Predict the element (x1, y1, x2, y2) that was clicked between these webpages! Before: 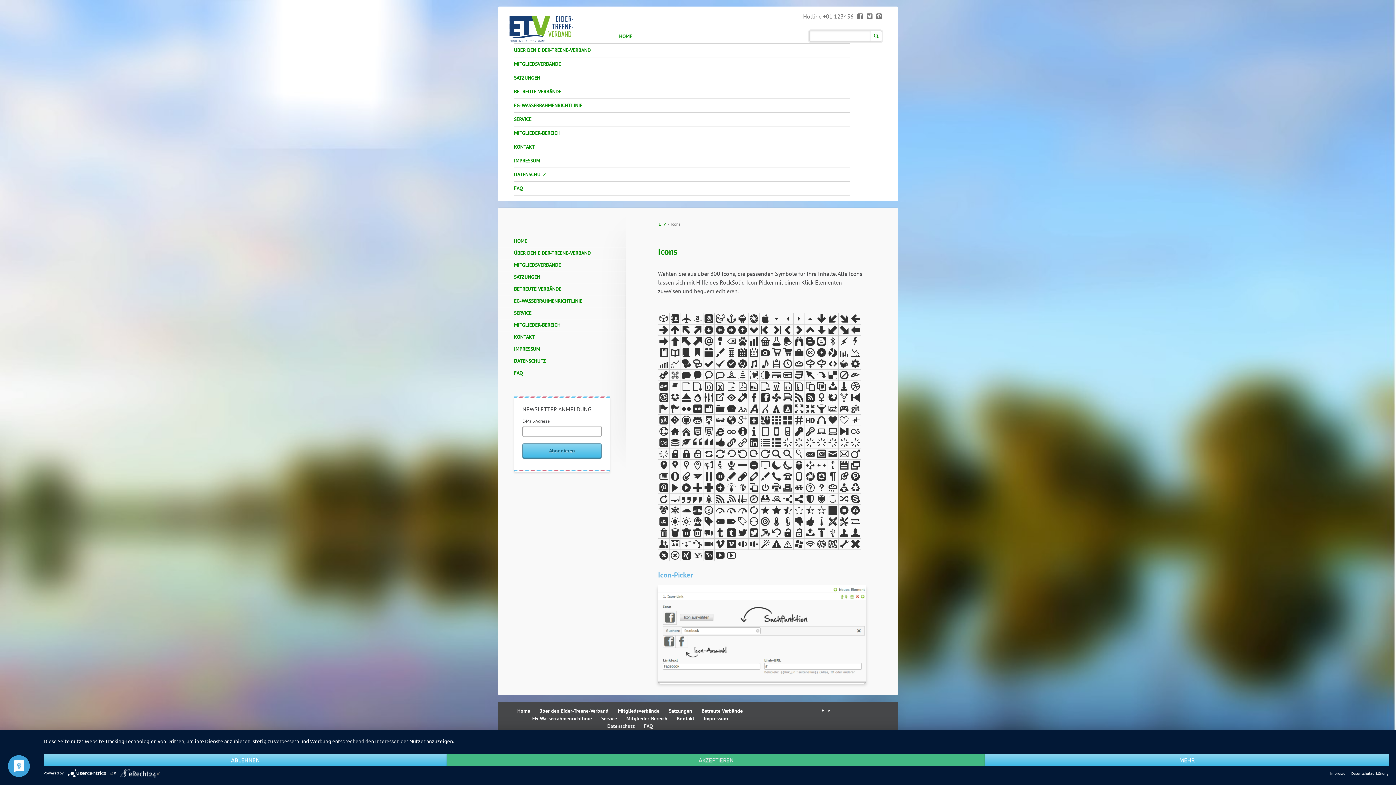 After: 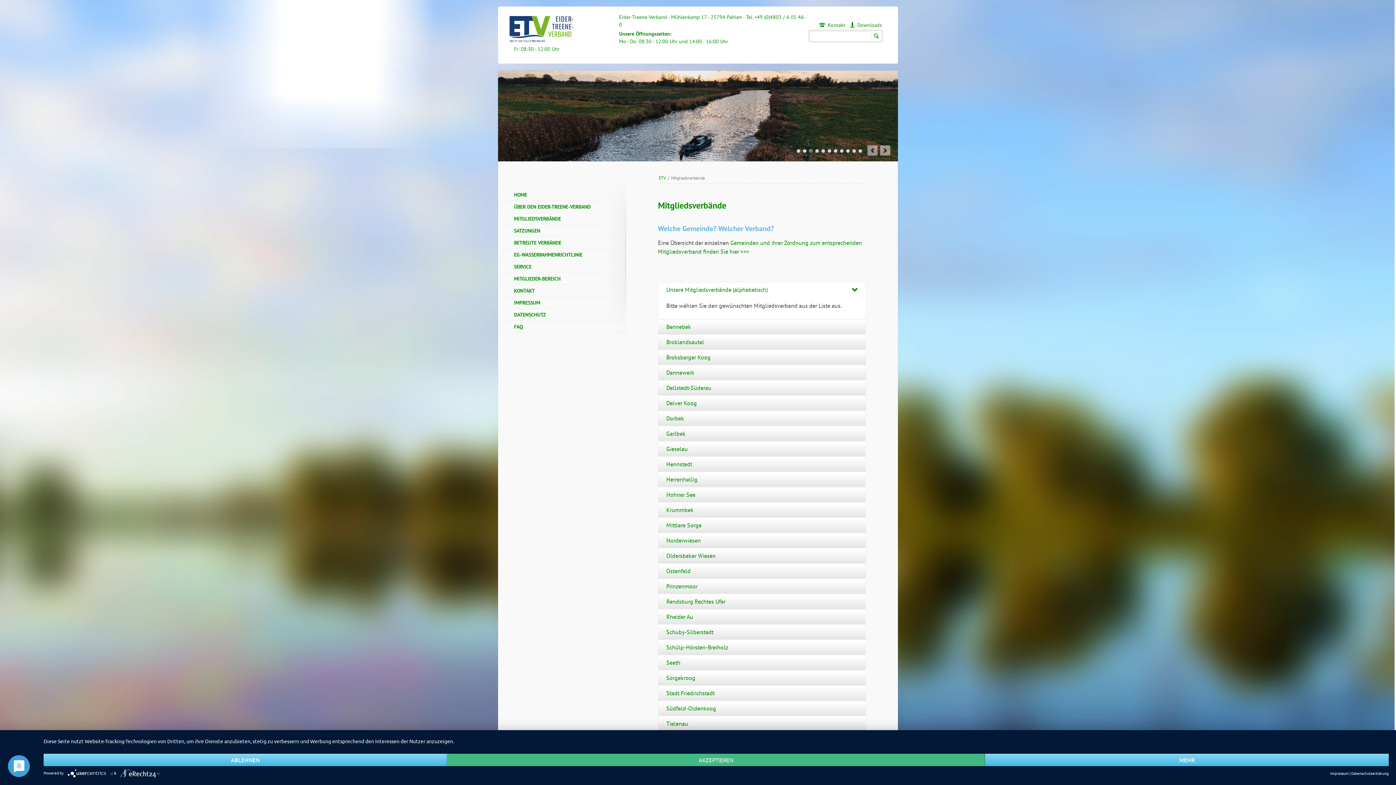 Action: label: Mitgliedsverbände bbox: (618, 708, 659, 714)